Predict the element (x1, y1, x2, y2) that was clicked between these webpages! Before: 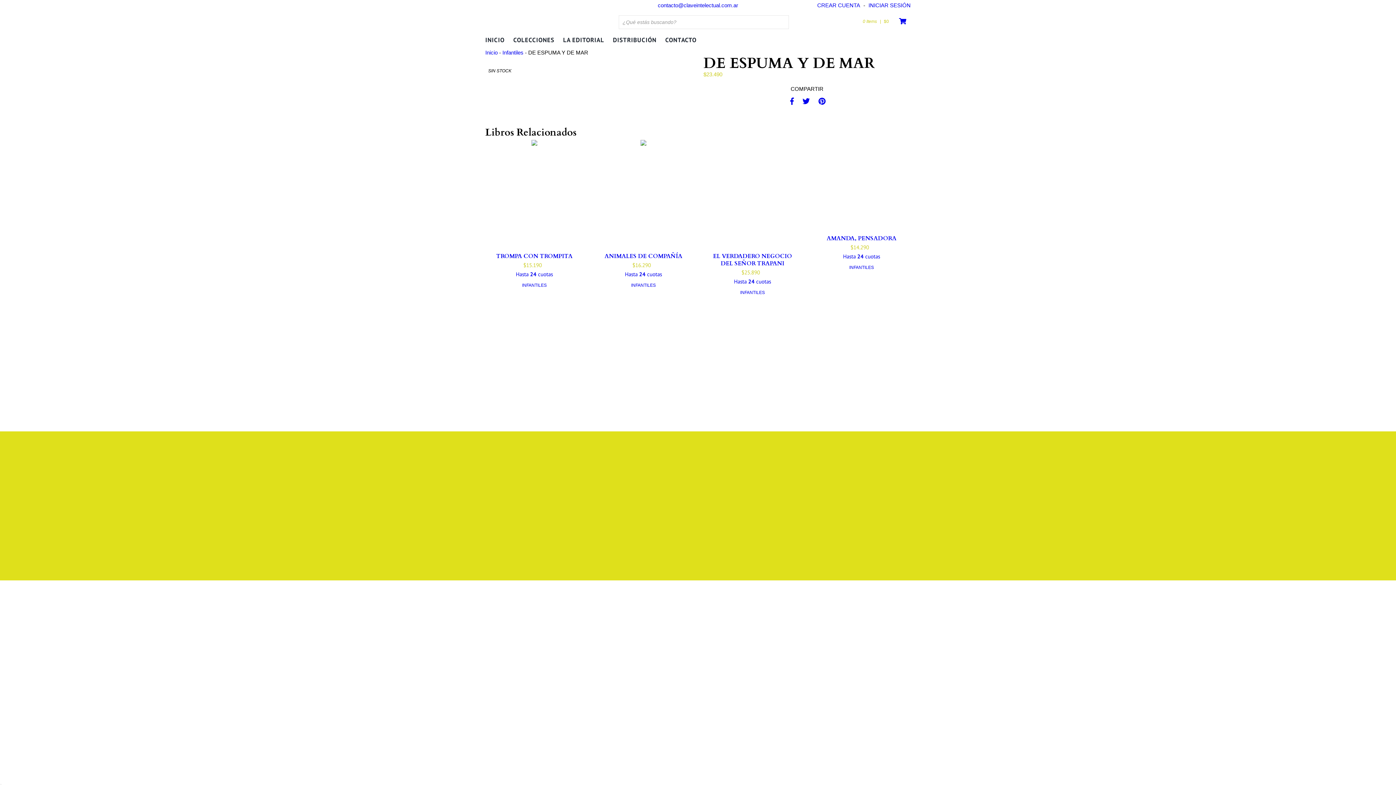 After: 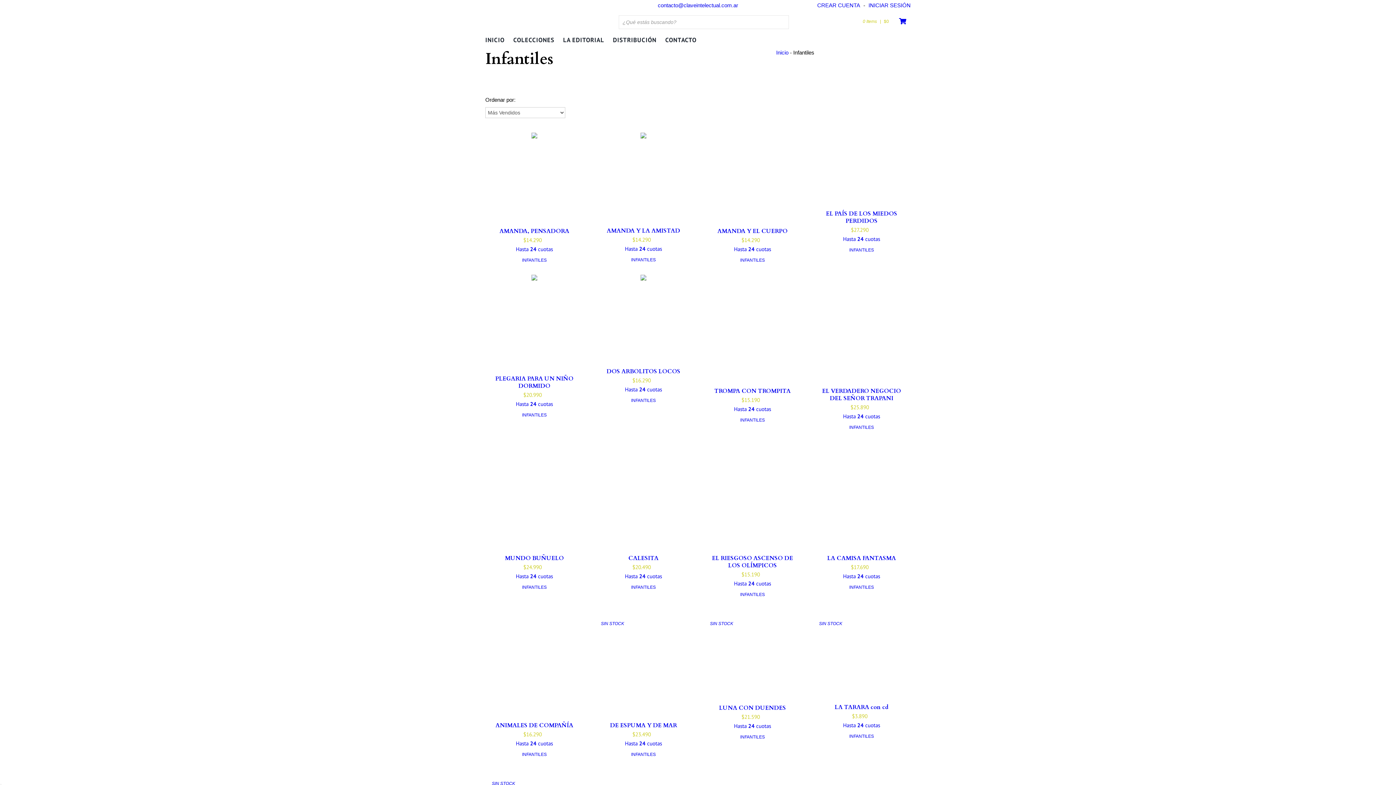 Action: bbox: (849, 265, 874, 270) label: INFANTILES